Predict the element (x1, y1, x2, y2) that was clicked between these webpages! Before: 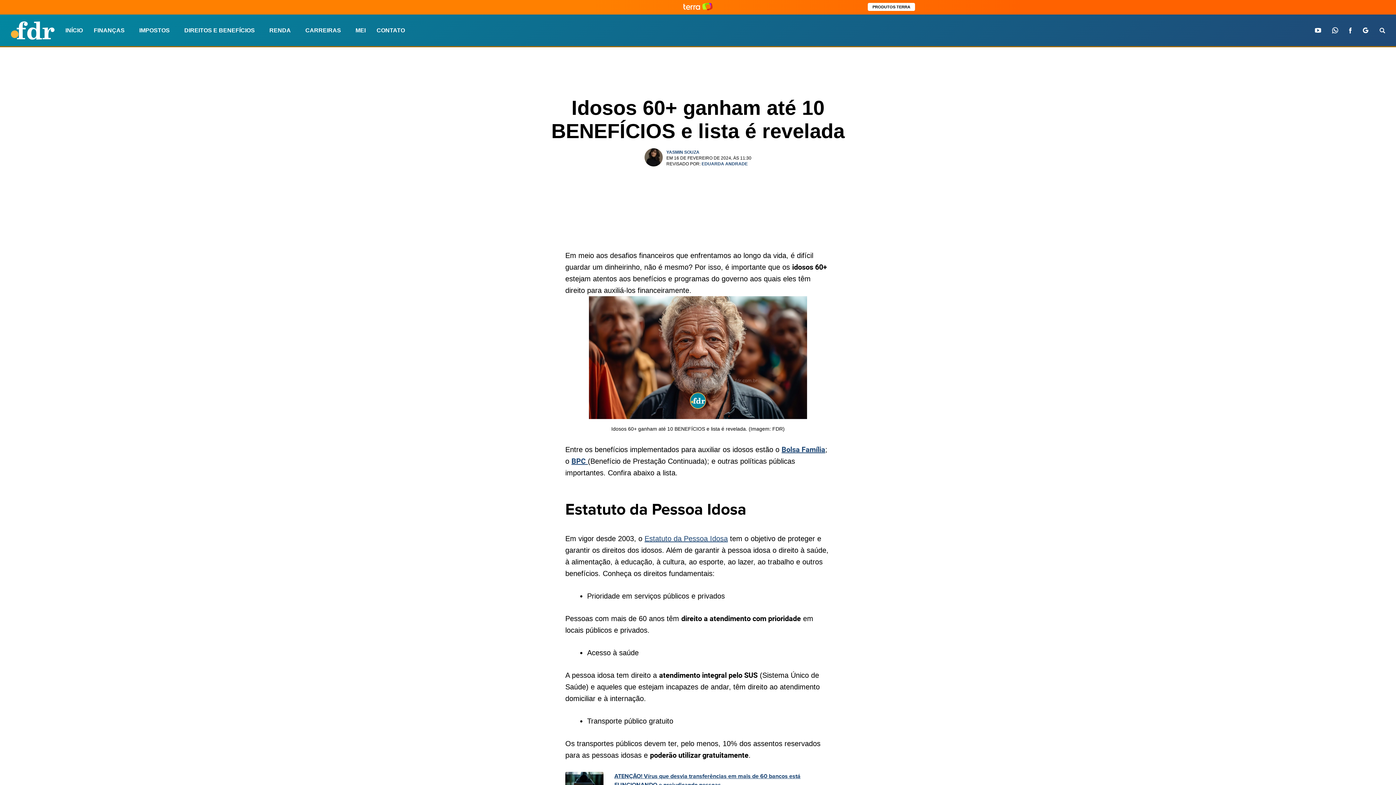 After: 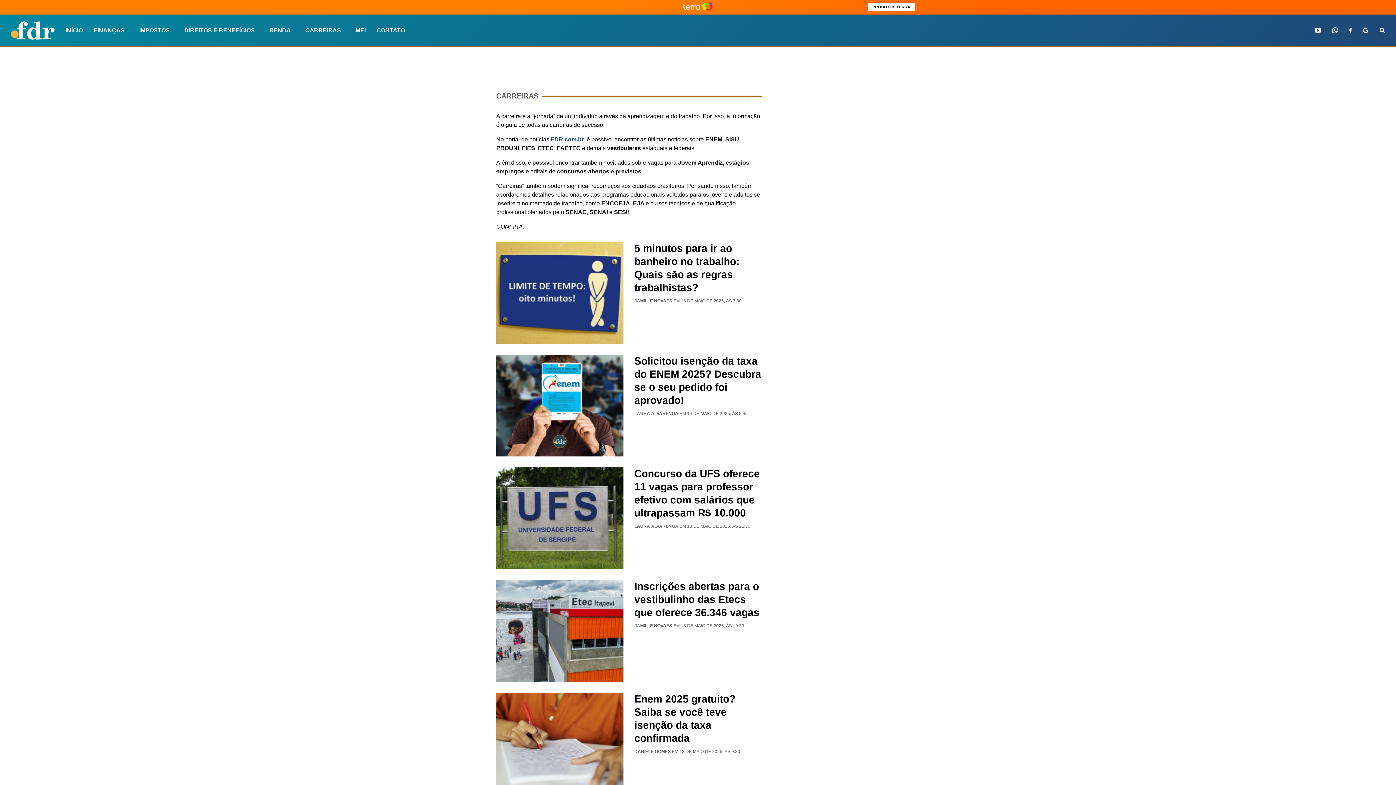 Action: label: CARREIRAS bbox: (305, 23, 341, 37)